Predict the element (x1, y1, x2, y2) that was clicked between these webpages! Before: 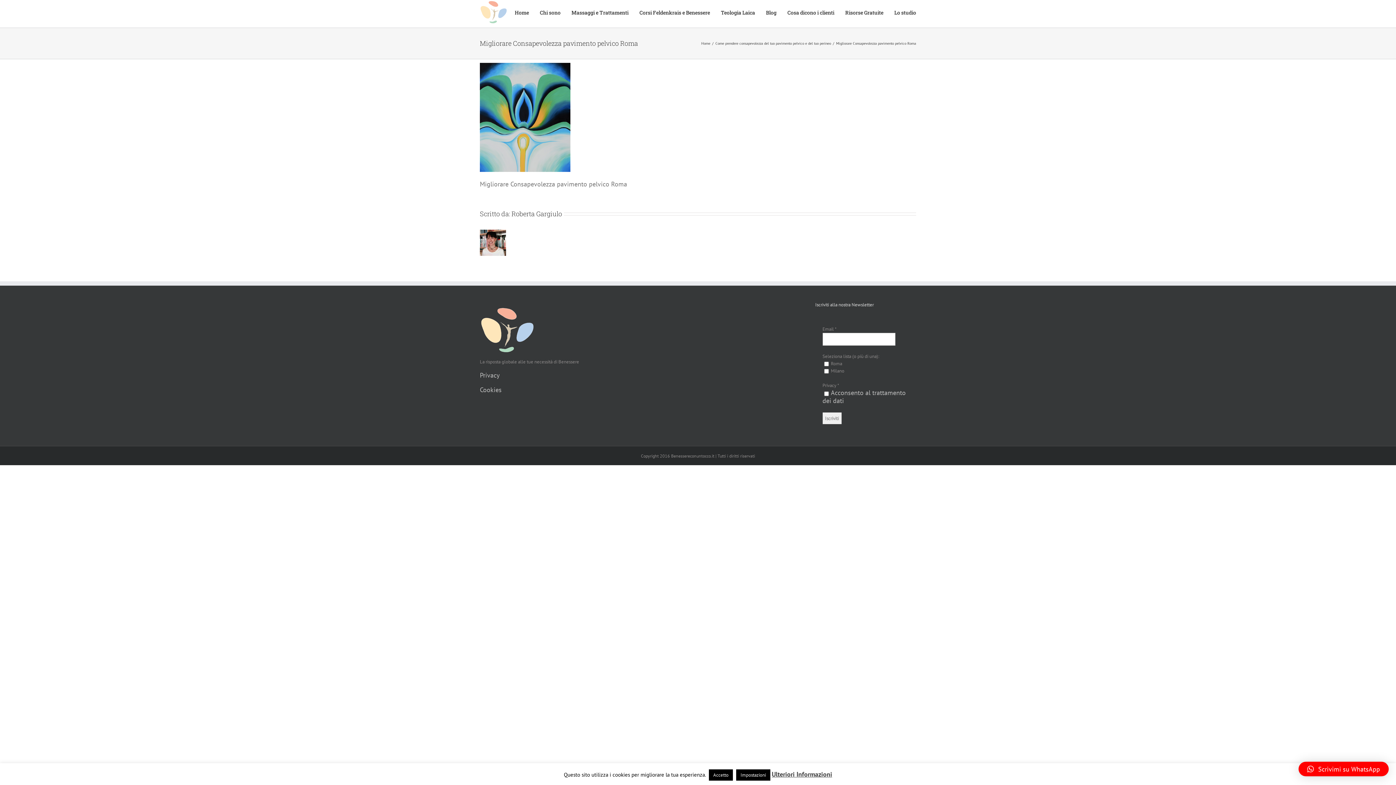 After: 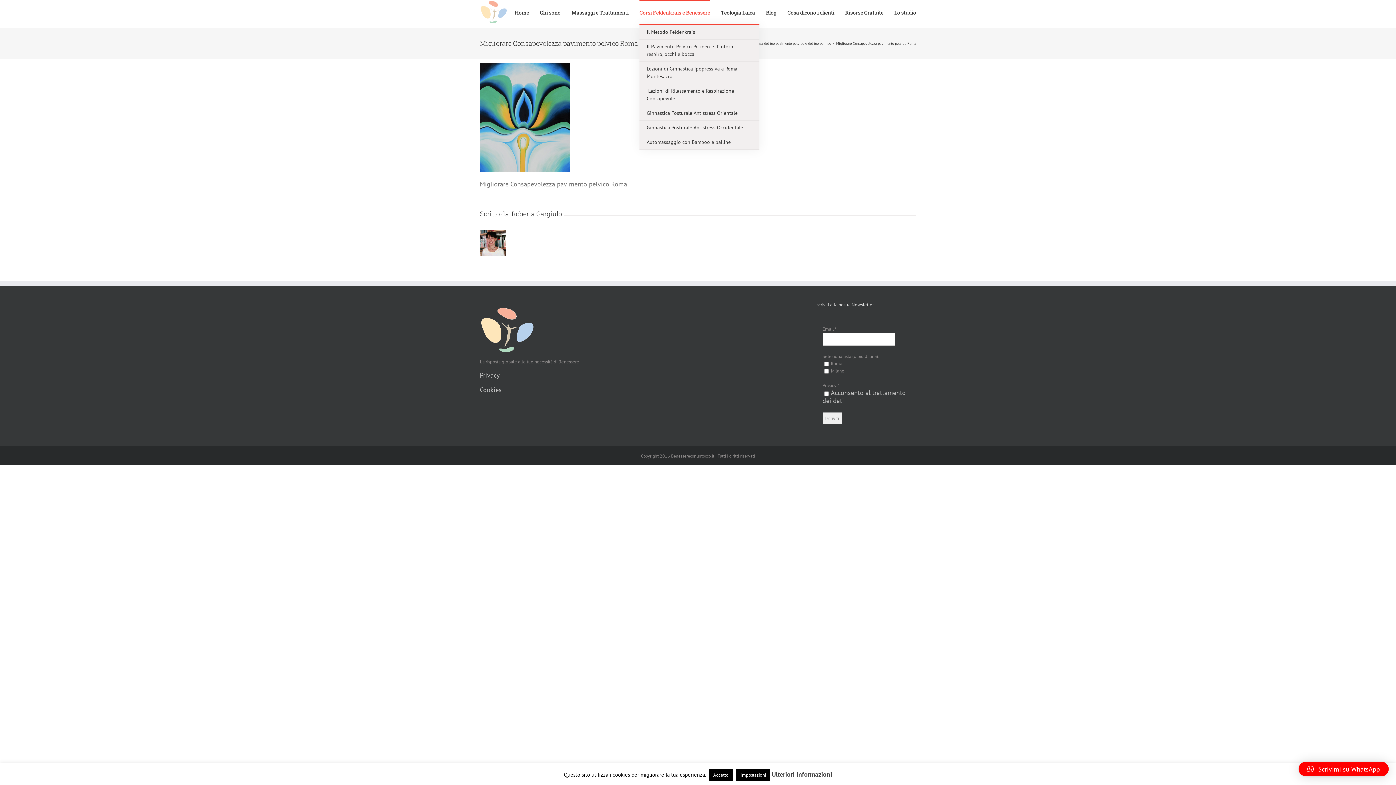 Action: bbox: (639, 0, 710, 24) label: Corsi Feldenkrais e Benessere